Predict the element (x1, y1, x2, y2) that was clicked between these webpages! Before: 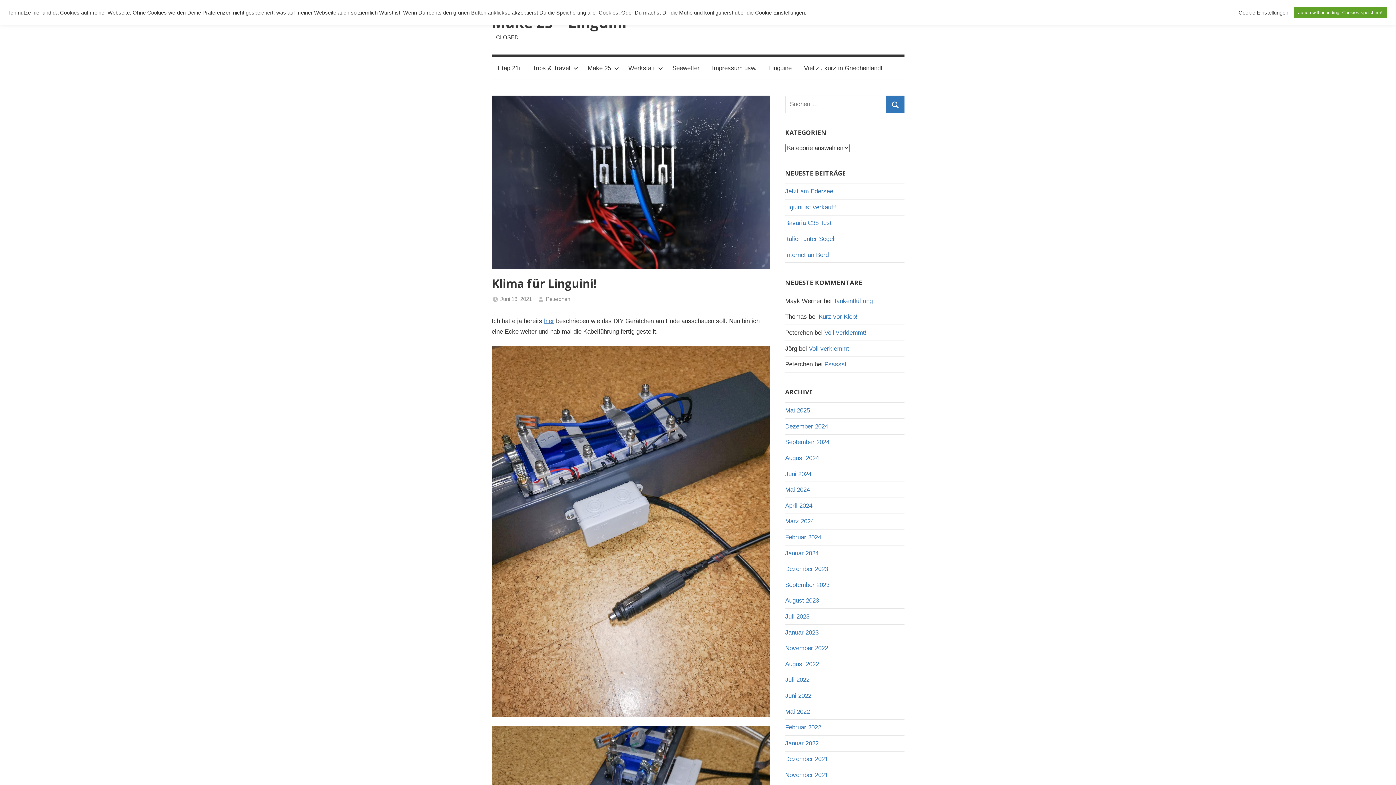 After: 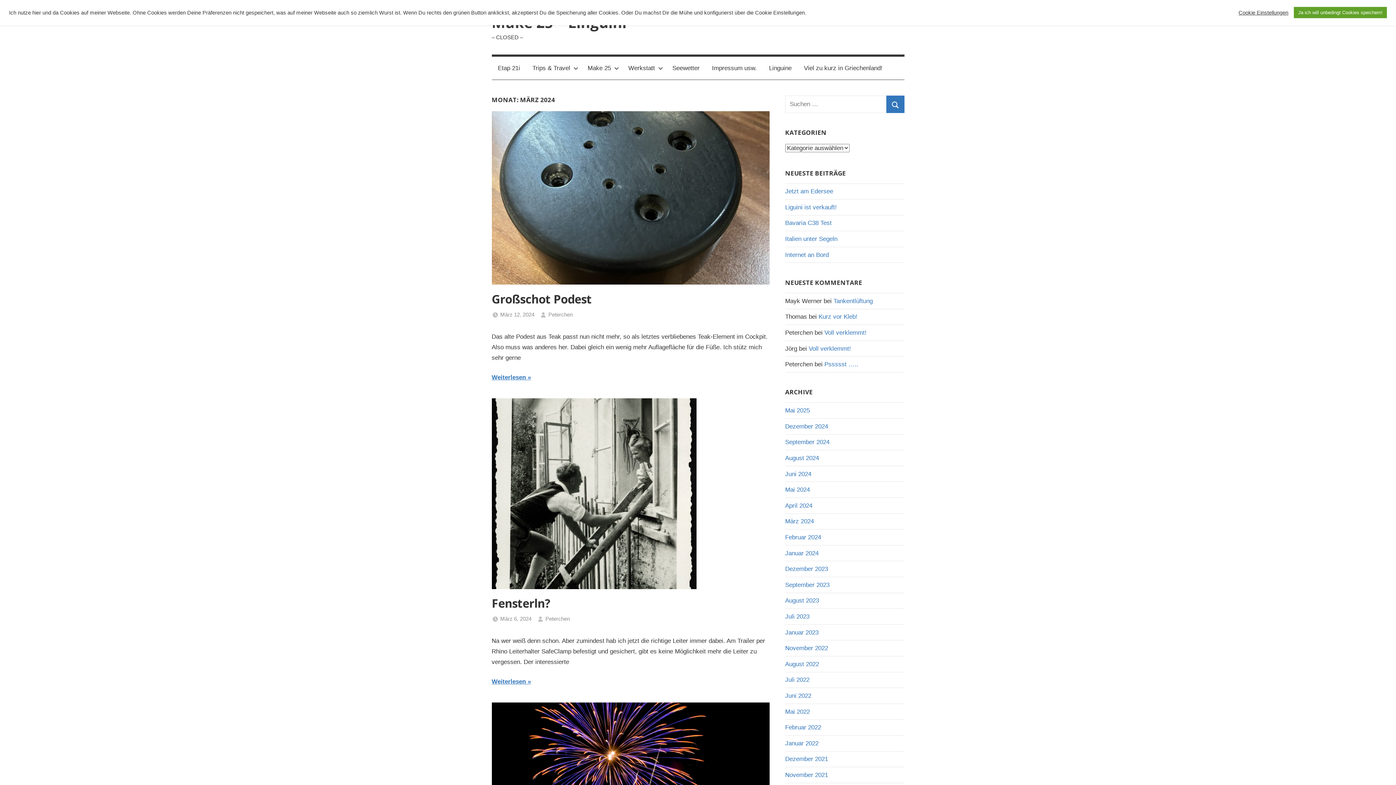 Action: bbox: (785, 518, 814, 525) label: März 2024